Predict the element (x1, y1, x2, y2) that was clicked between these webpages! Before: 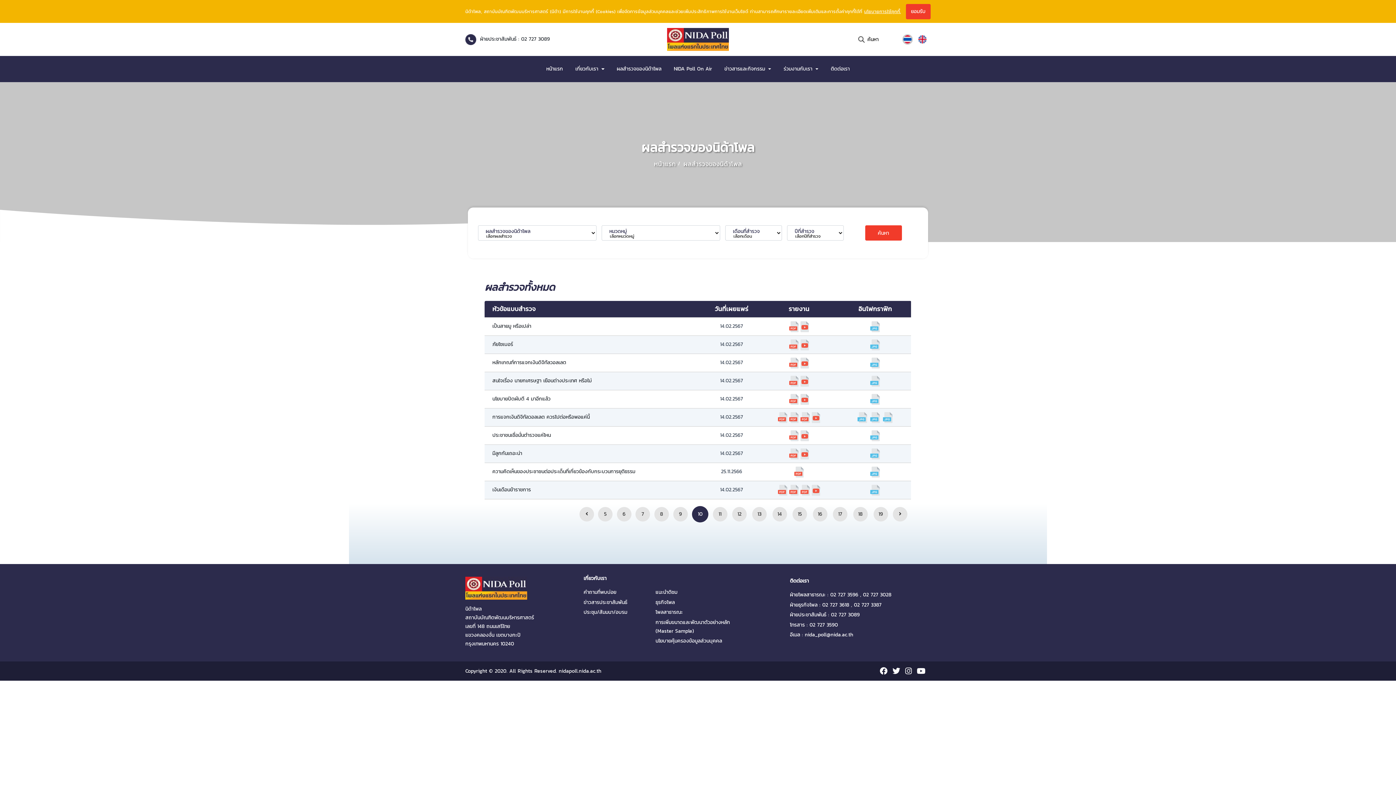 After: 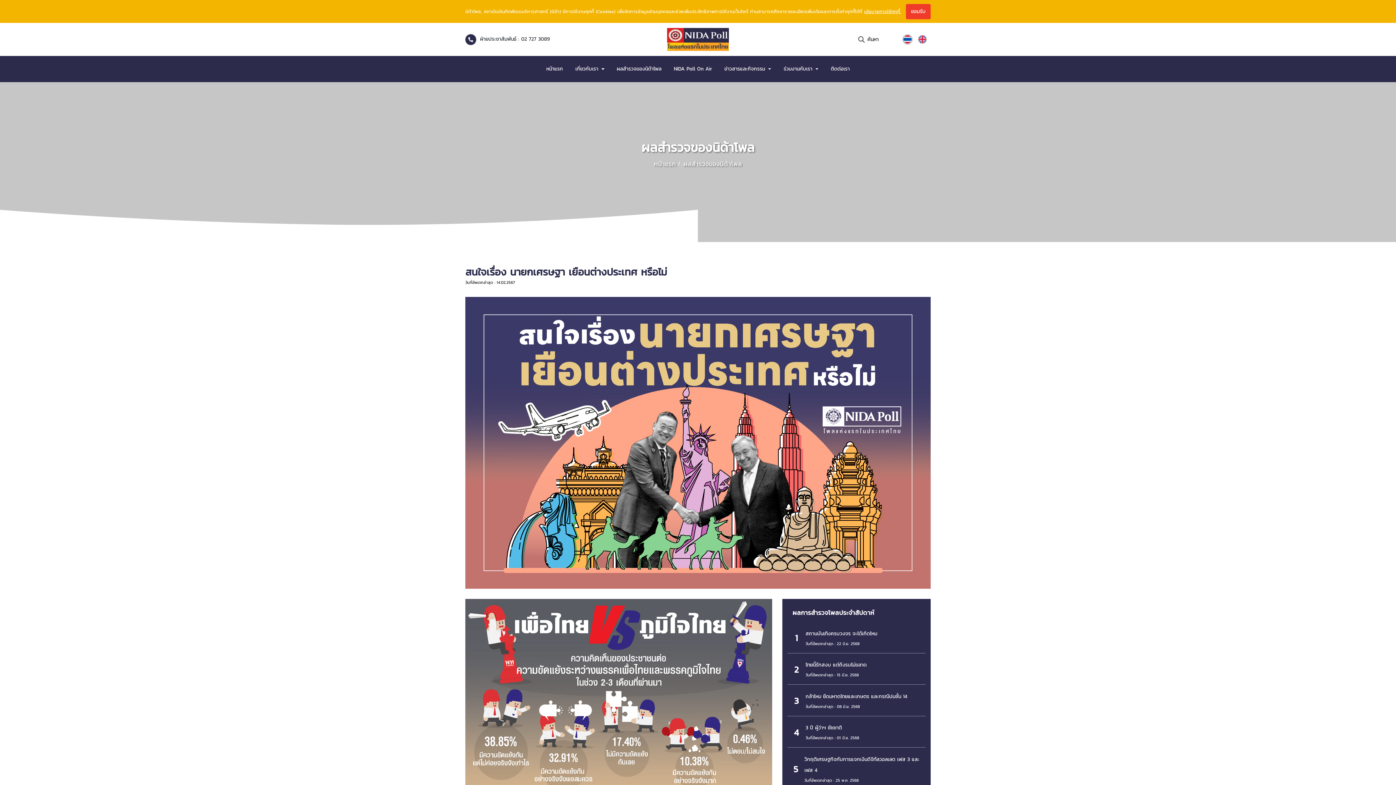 Action: label: สนใจเรื่อง นายกเศรษฐา เยือนต่างประเทศ หรือไม่ bbox: (492, 375, 696, 386)